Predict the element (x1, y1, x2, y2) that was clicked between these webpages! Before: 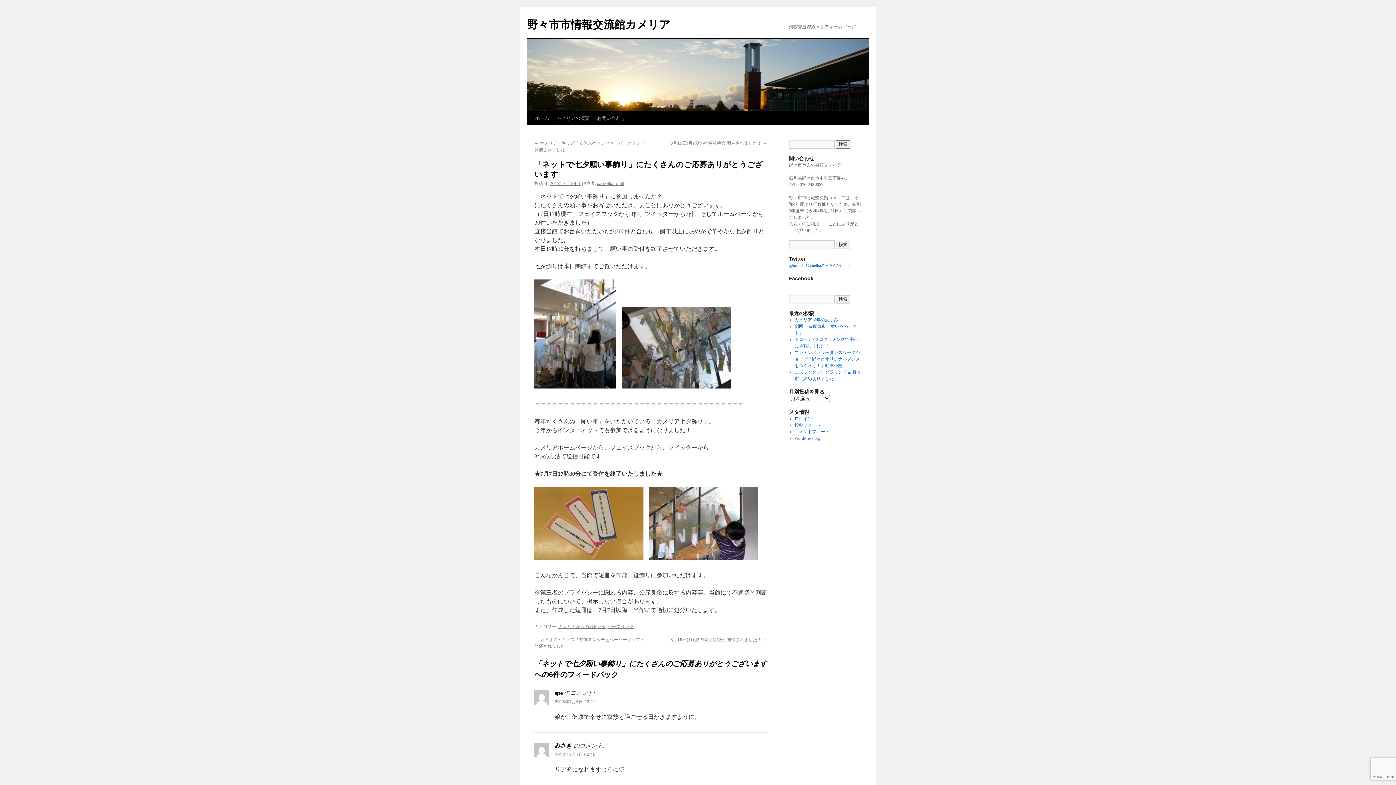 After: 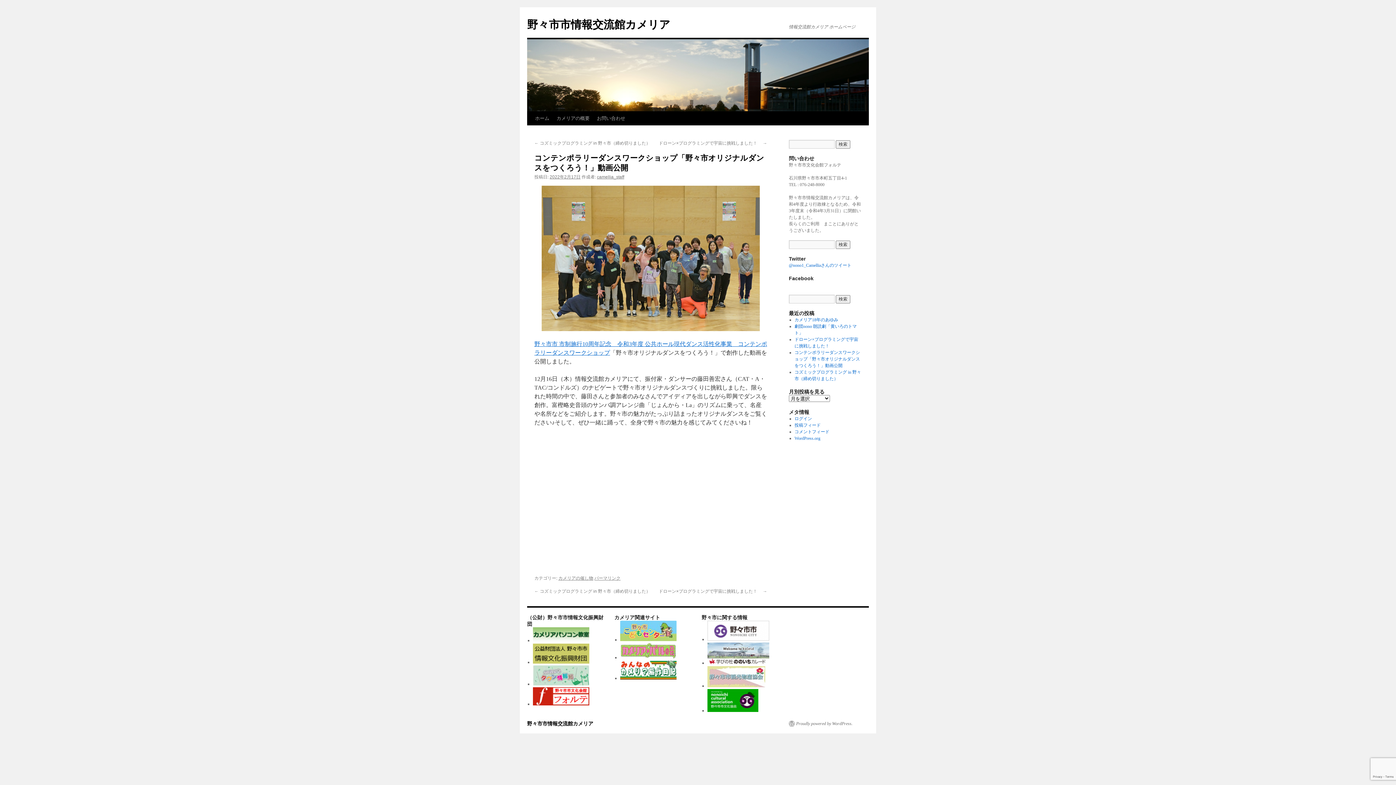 Action: bbox: (794, 350, 860, 368) label: コンテンポラリーダンスワークショップ「野々市オリジナルダンスをつくろう！」動画公開